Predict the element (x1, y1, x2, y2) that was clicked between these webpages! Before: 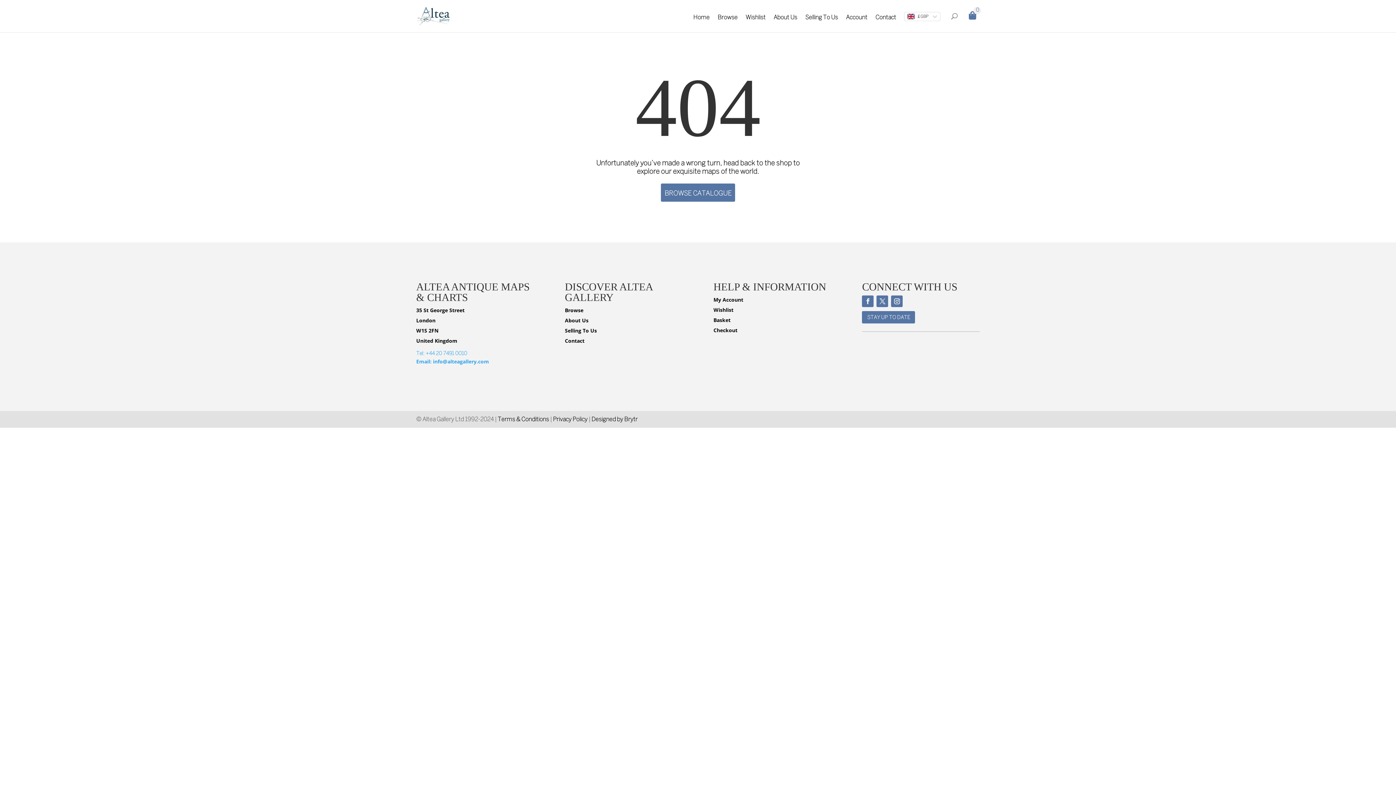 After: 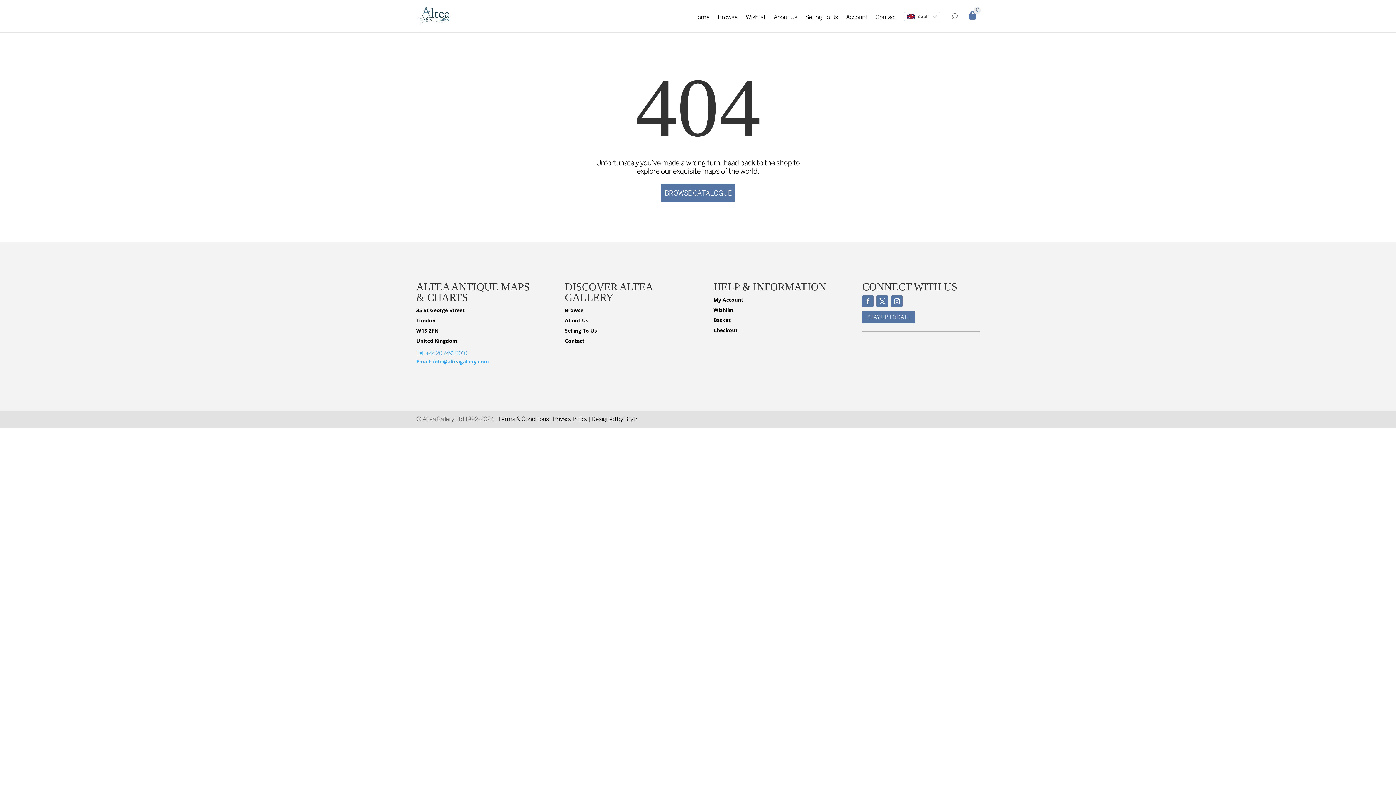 Action: bbox: (416, 351, 467, 356) label: Tel: +44 20 7491 0010